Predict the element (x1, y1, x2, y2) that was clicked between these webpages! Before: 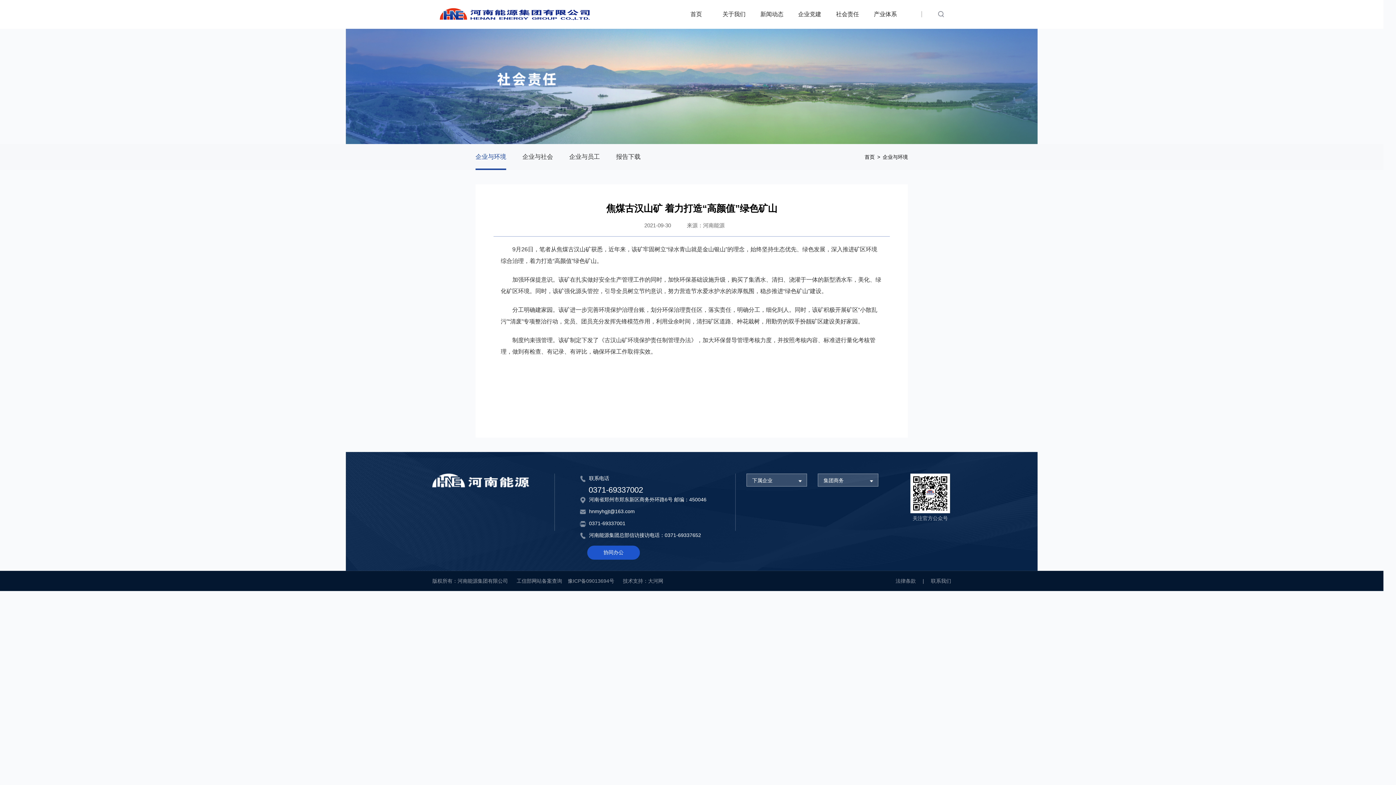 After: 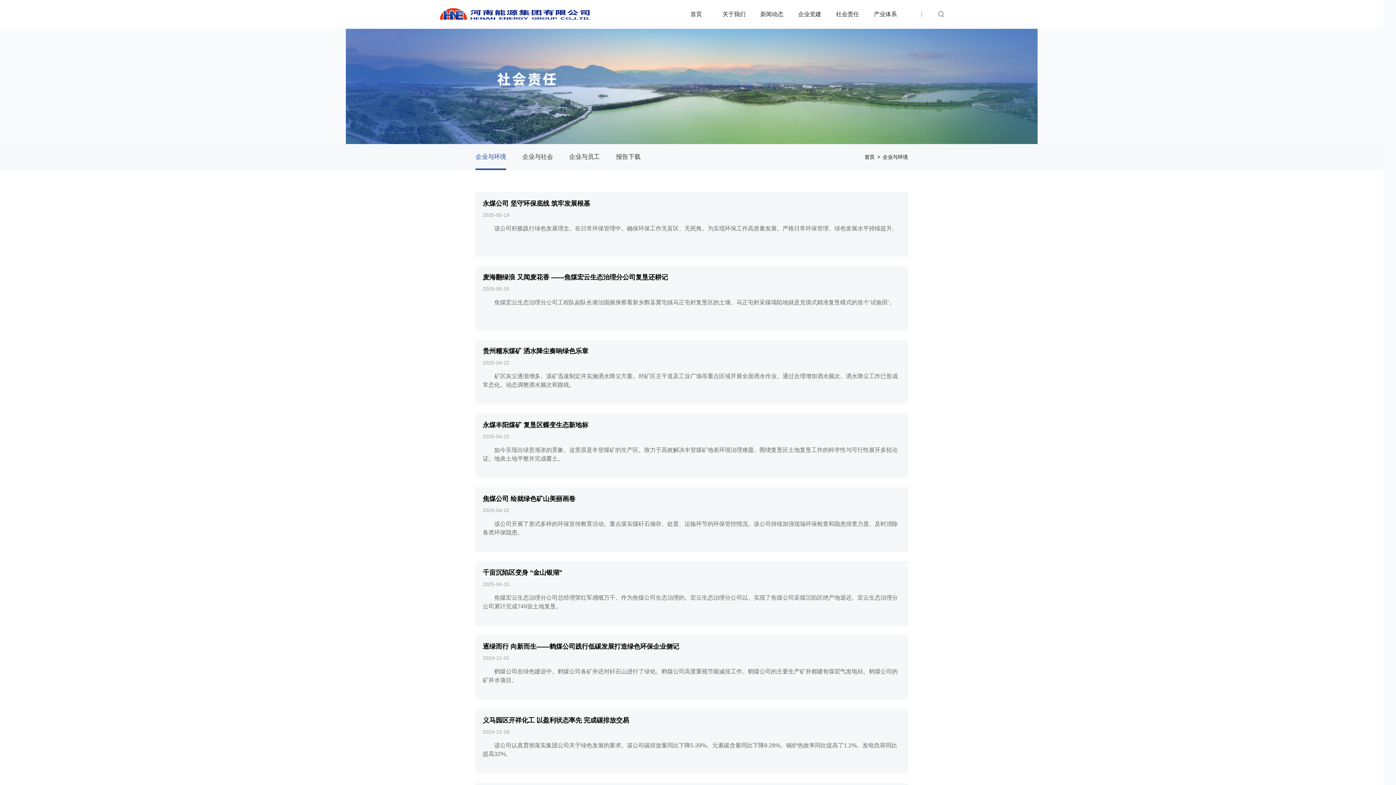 Action: bbox: (475, 144, 506, 170) label: 企业与环境